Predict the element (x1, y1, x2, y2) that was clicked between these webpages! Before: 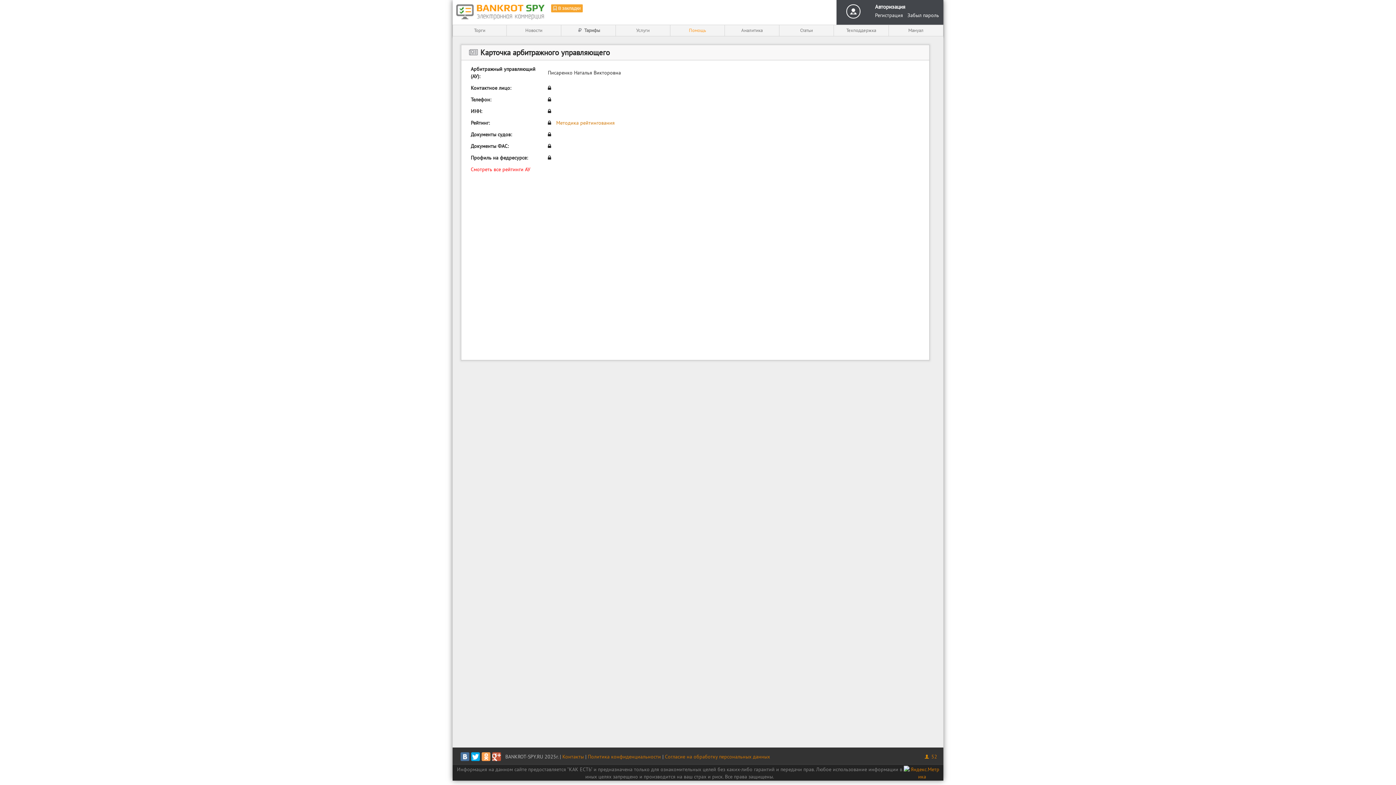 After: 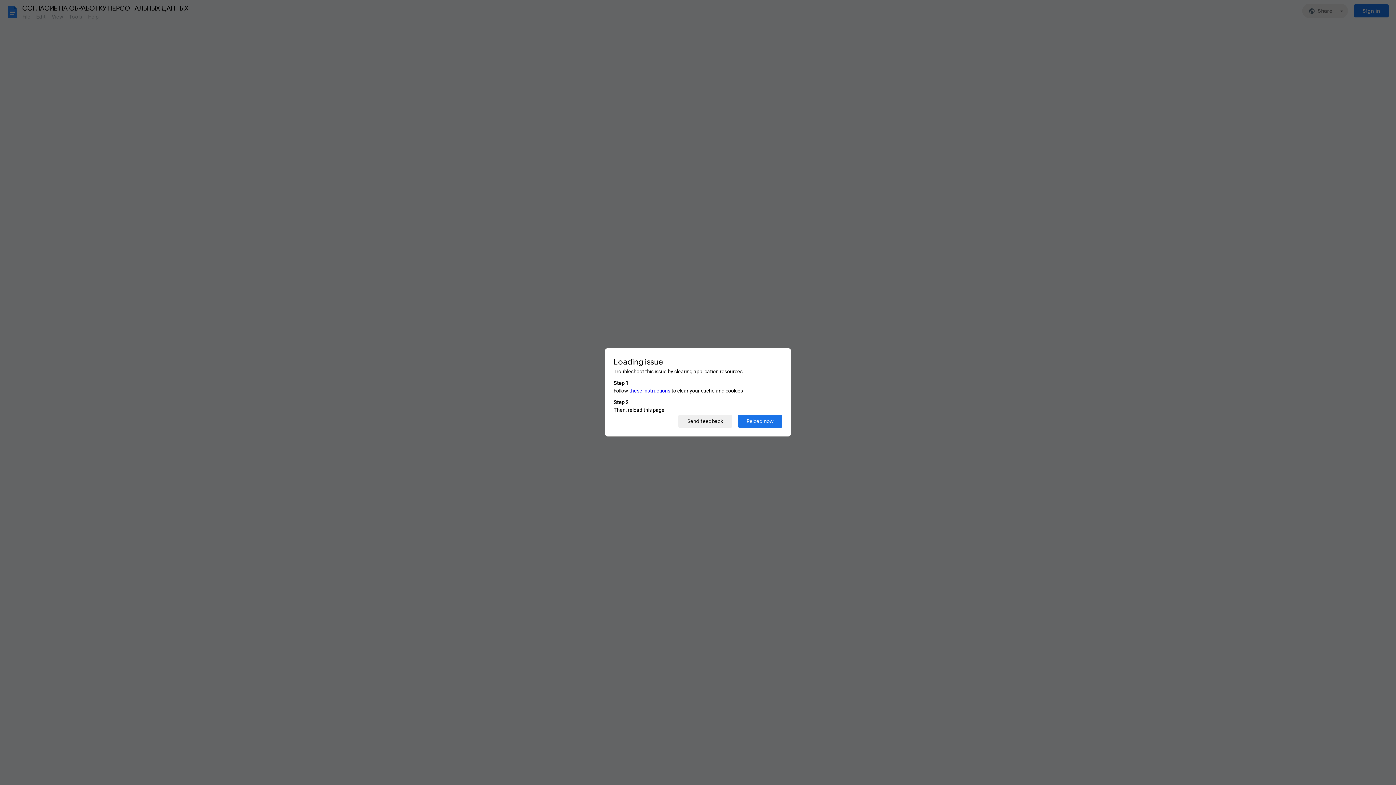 Action: bbox: (665, 753, 770, 760) label: Согласие на обработку персональных данных